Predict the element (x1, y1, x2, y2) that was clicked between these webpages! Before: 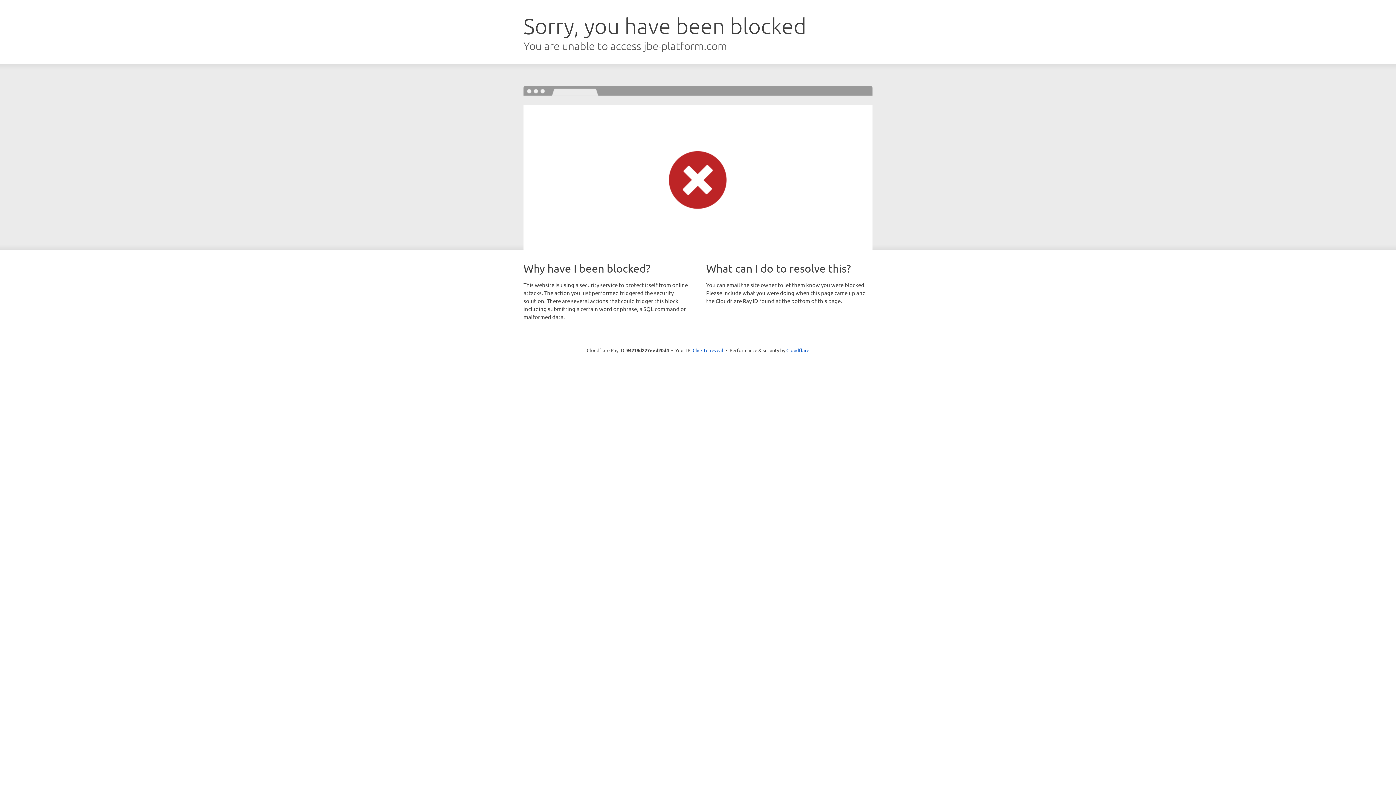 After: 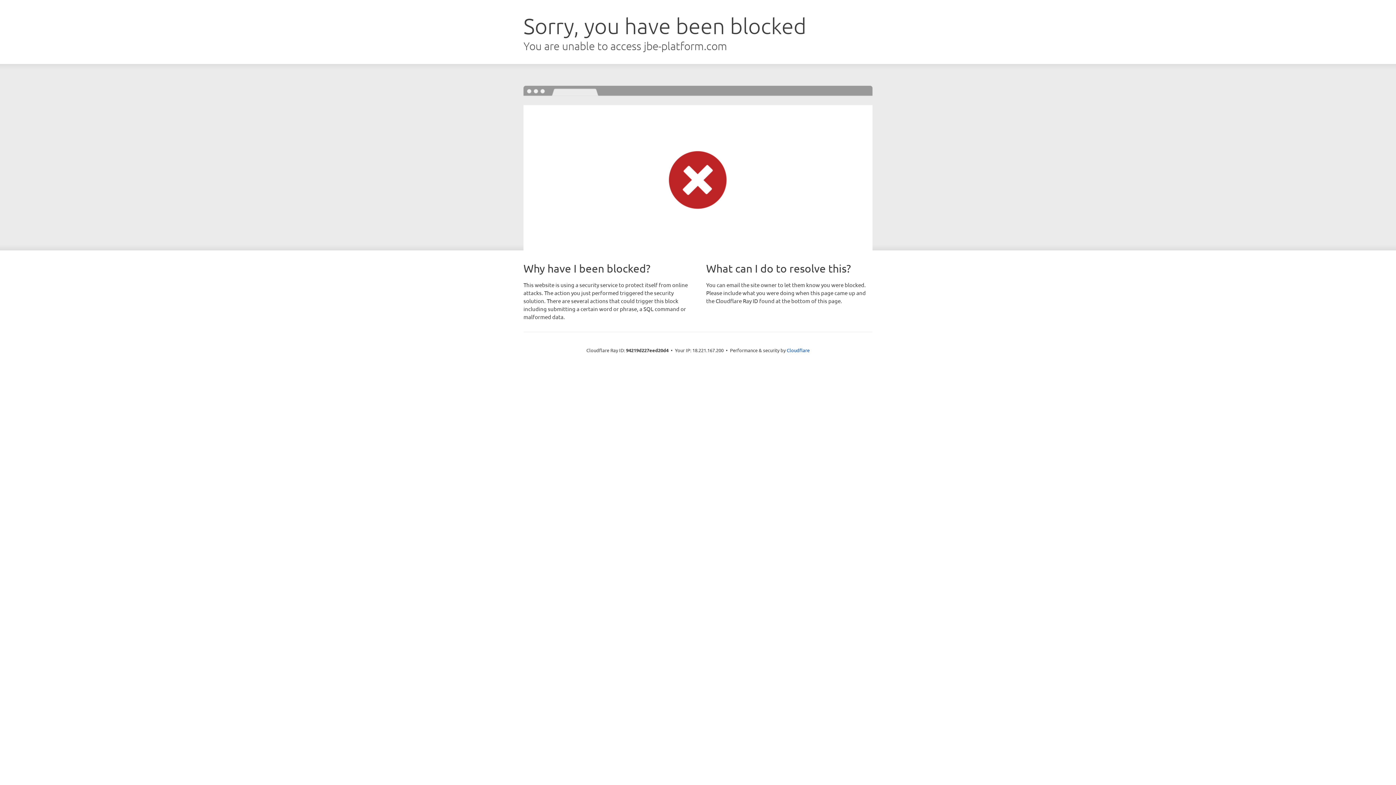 Action: label: Click to reveal bbox: (692, 346, 723, 353)